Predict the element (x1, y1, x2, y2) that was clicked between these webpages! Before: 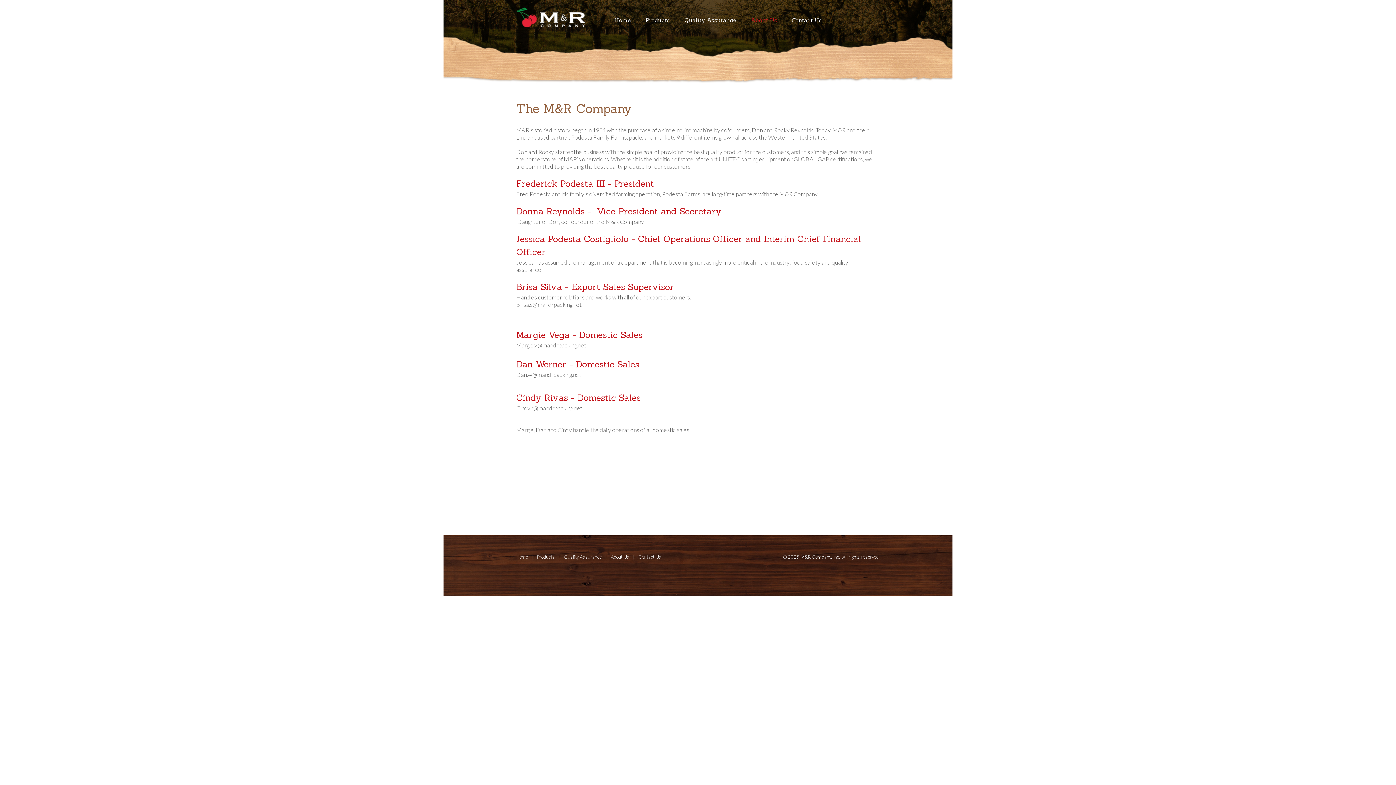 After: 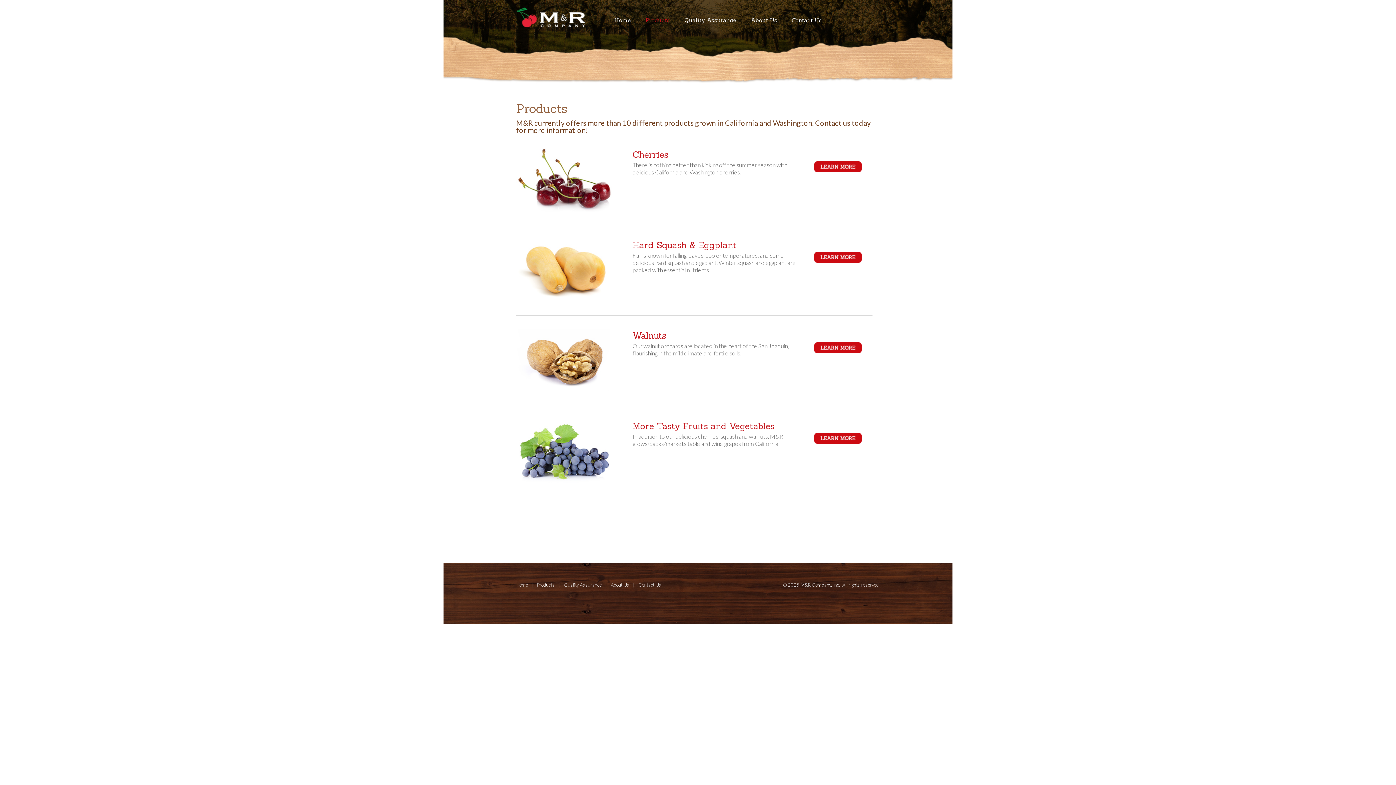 Action: bbox: (638, 13, 677, 27) label: Products